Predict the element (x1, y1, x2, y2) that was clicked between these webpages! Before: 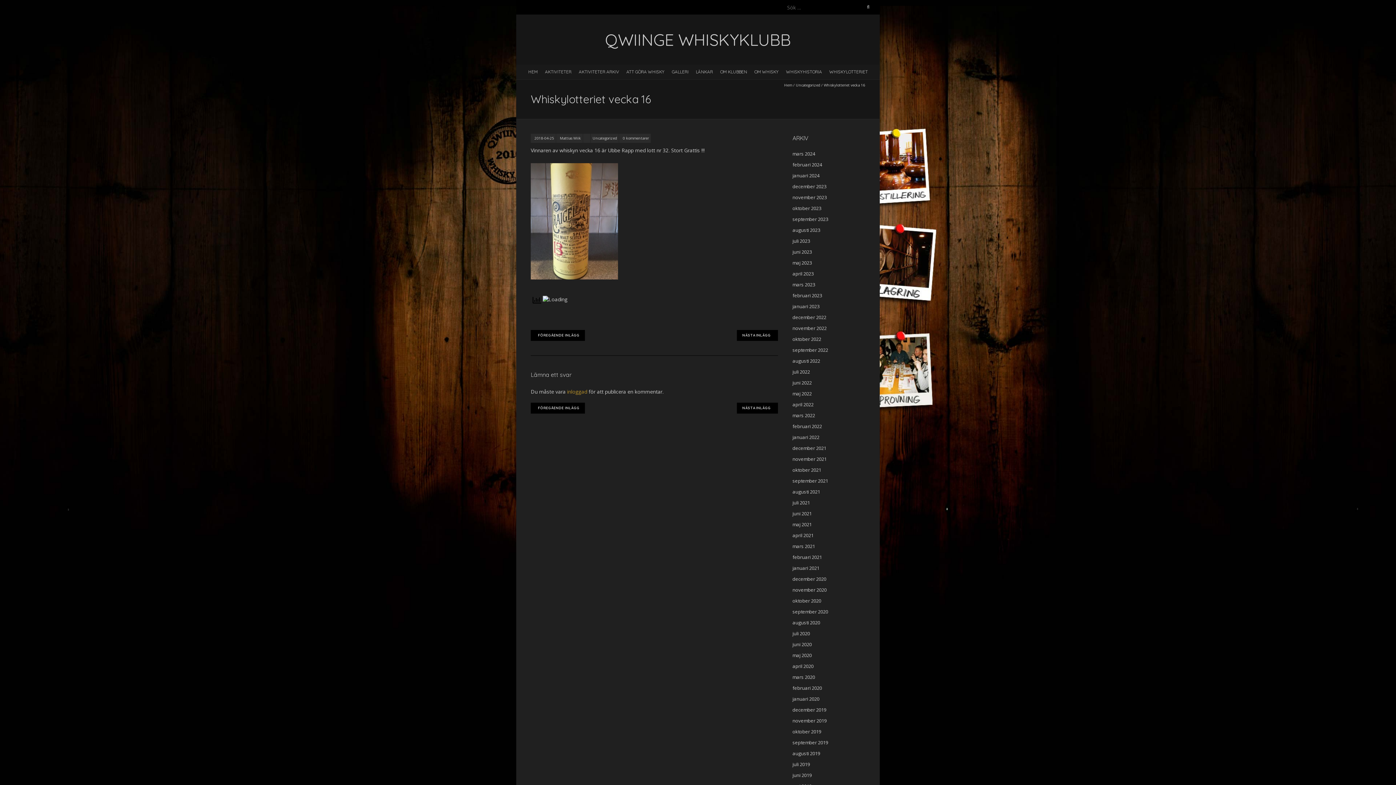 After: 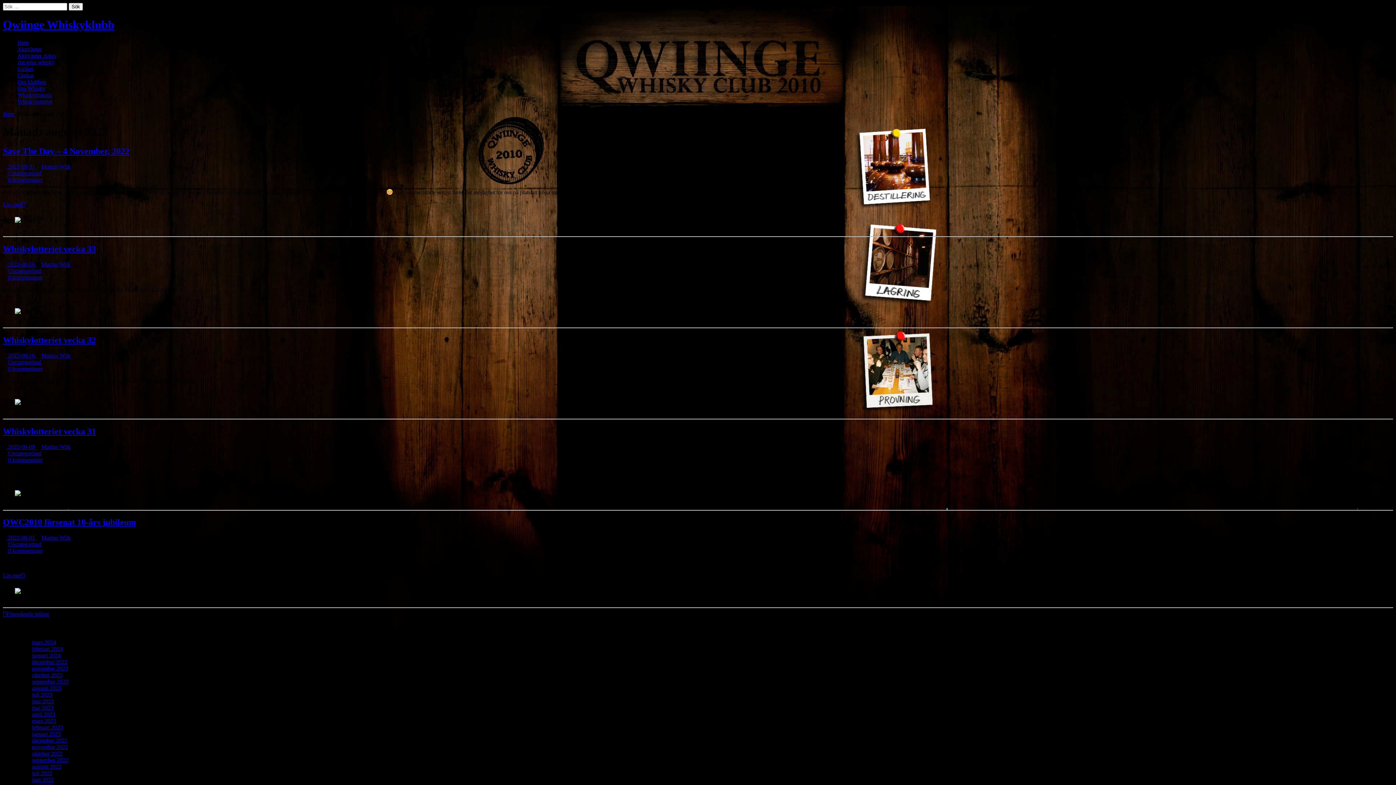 Action: label: augusti 2022 bbox: (792, 357, 820, 364)